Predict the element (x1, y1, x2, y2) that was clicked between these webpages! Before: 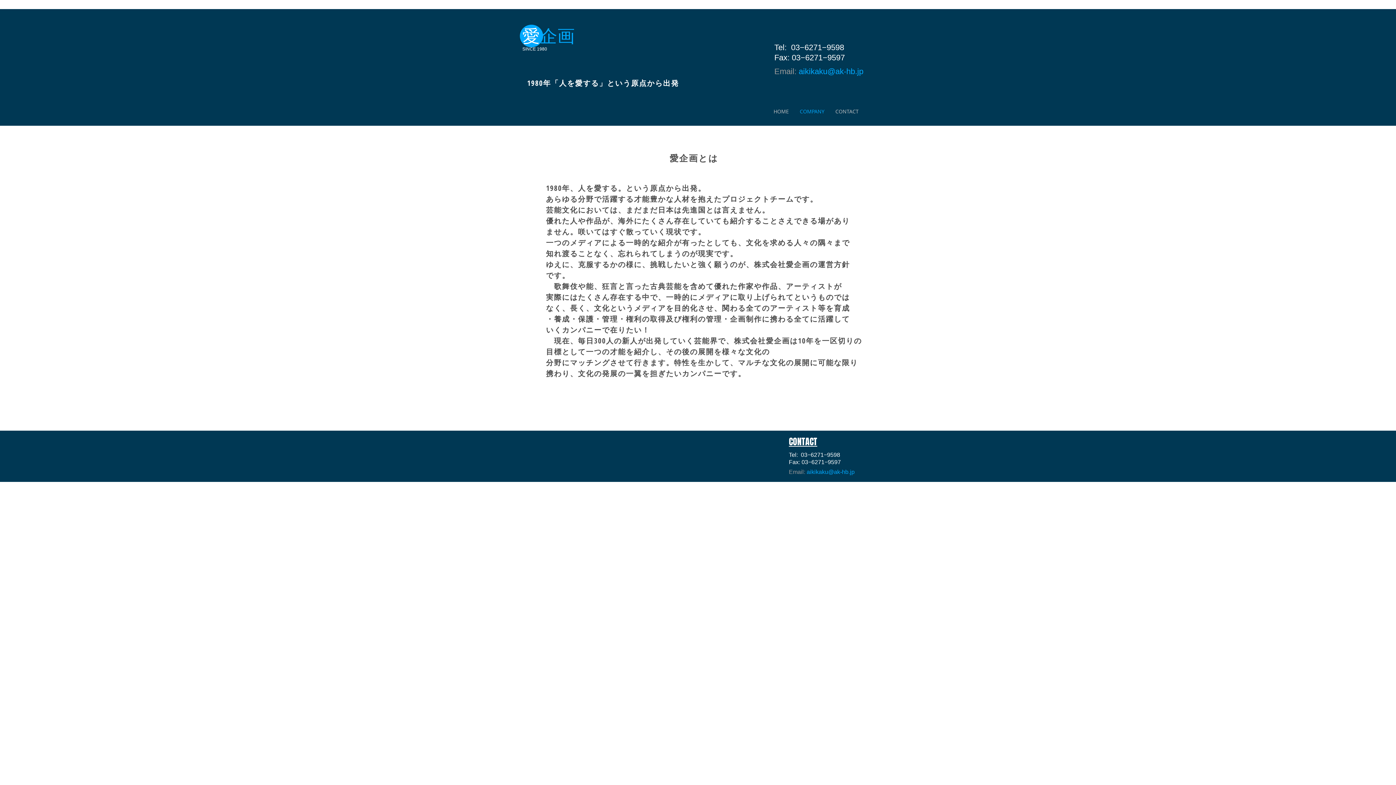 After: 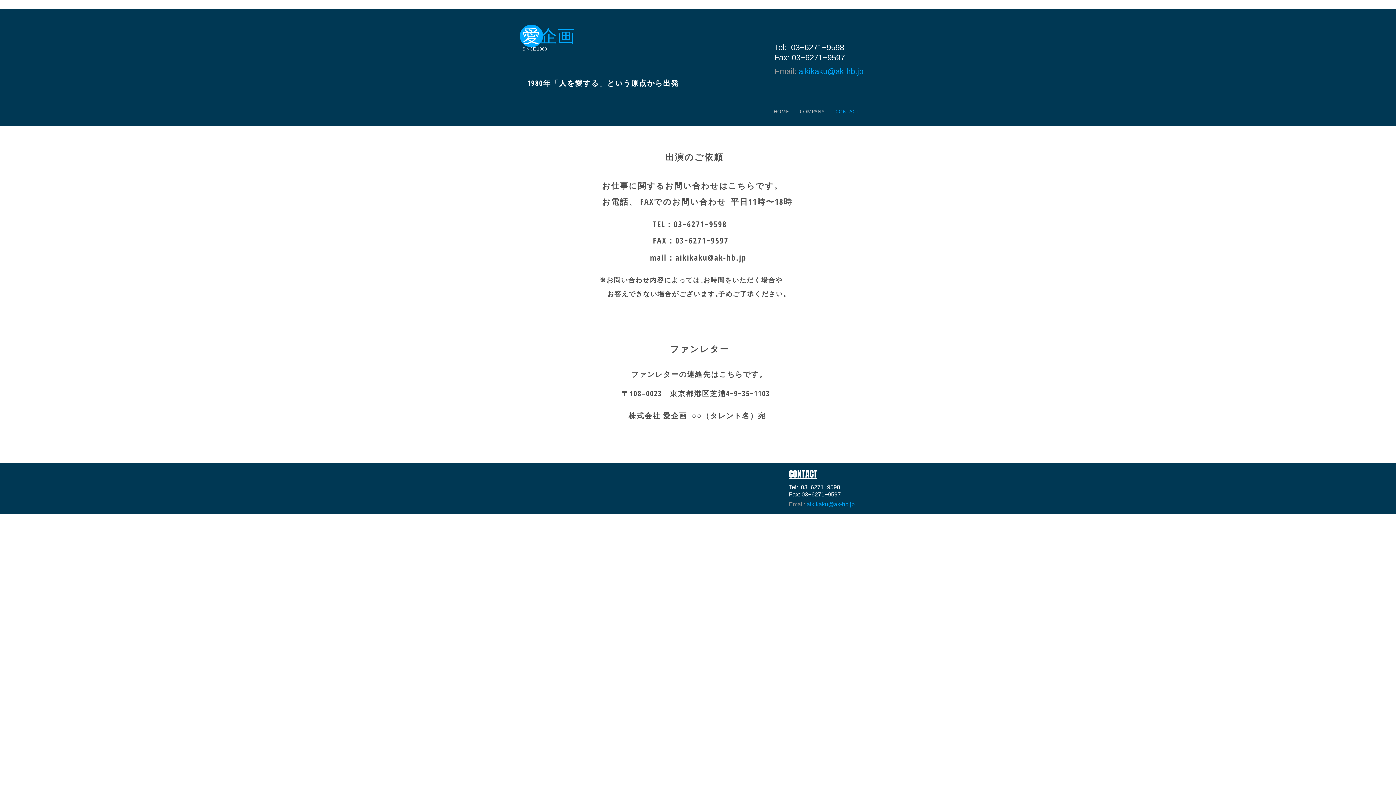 Action: bbox: (789, 435, 817, 448) label: CONTACT